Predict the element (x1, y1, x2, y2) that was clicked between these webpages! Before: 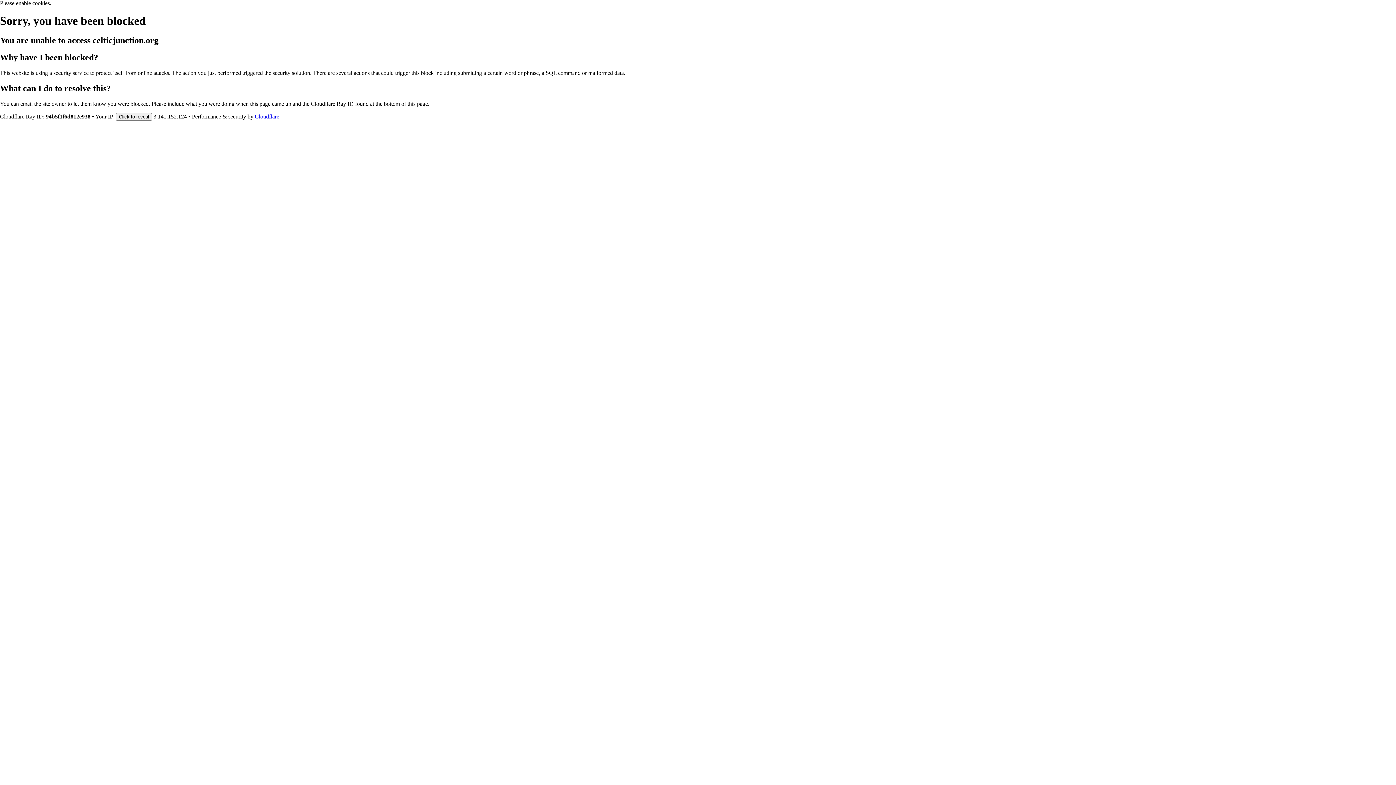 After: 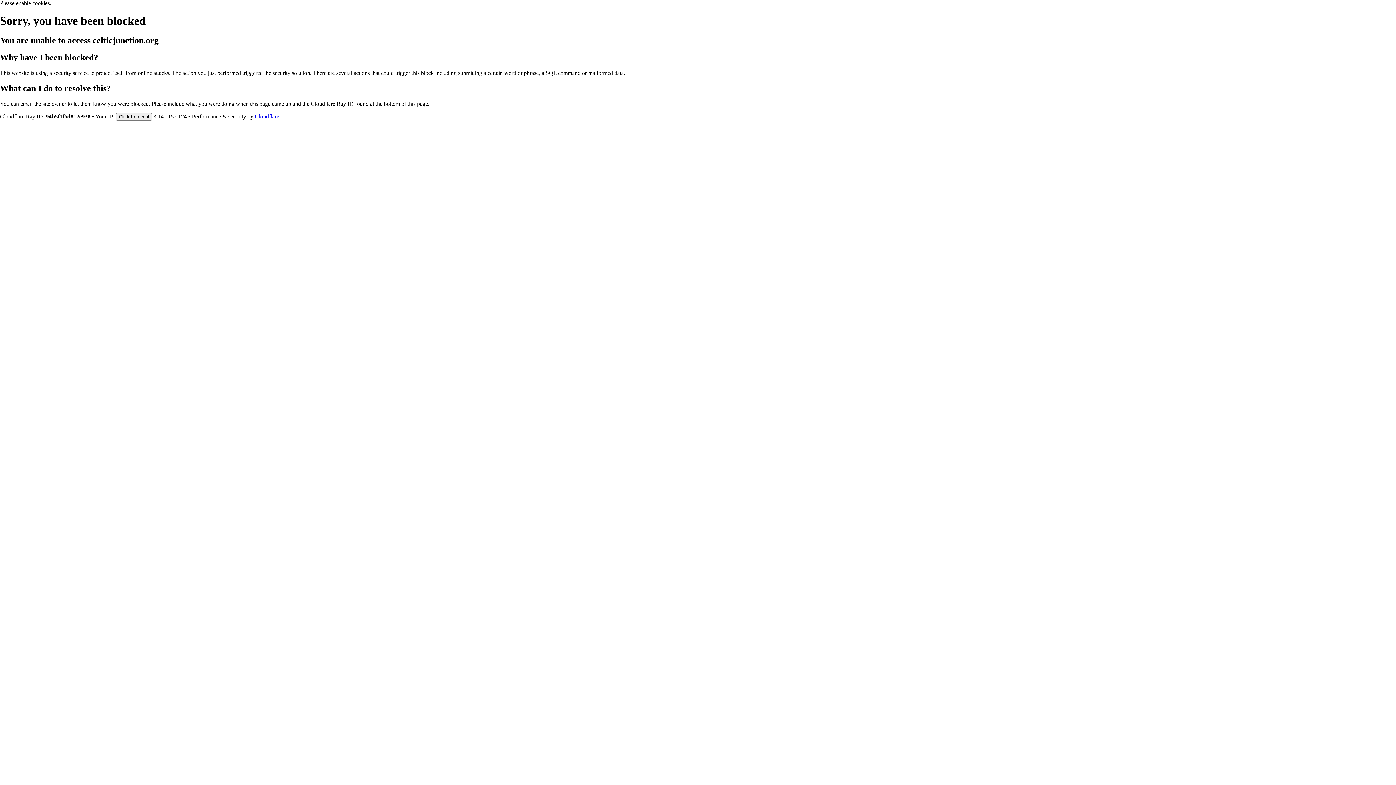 Action: label: Cloudflare bbox: (254, 113, 279, 119)